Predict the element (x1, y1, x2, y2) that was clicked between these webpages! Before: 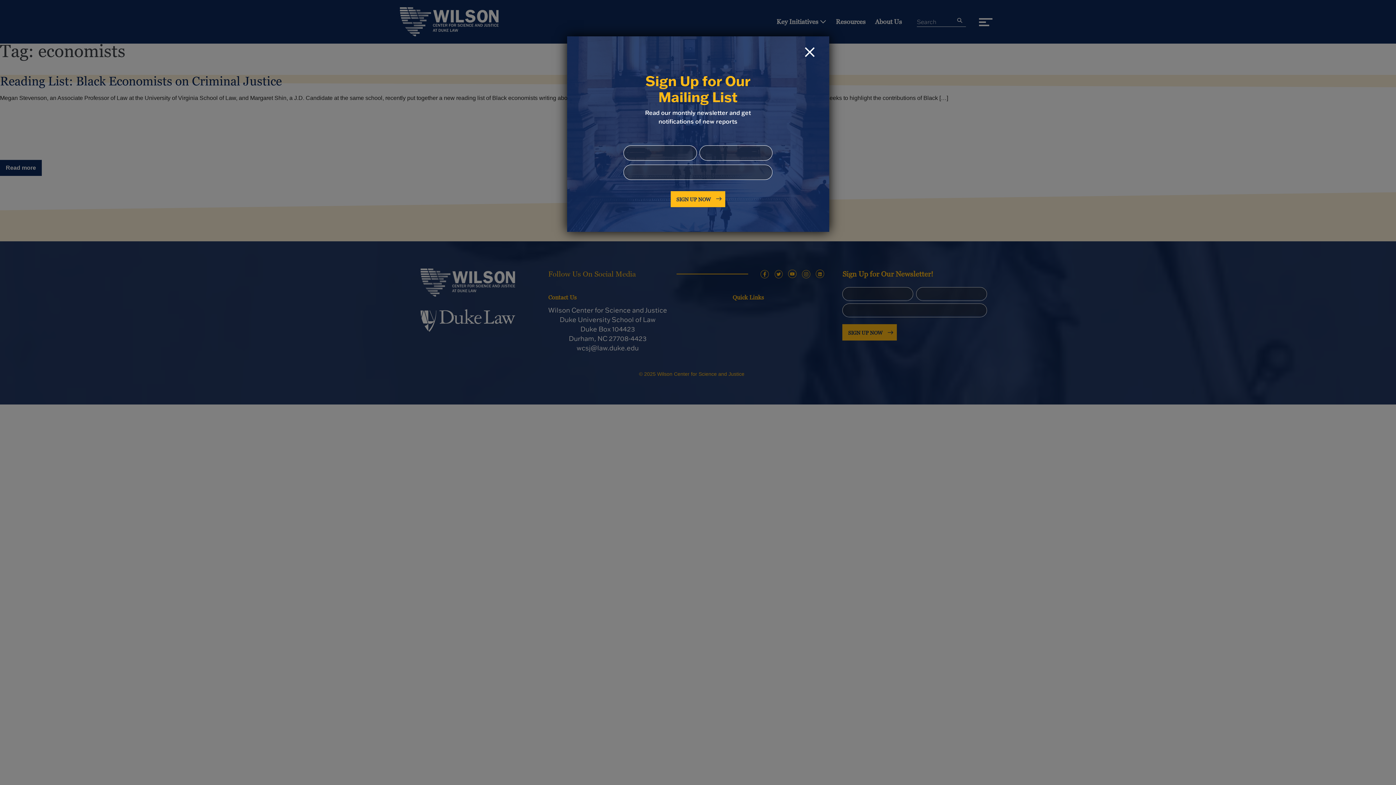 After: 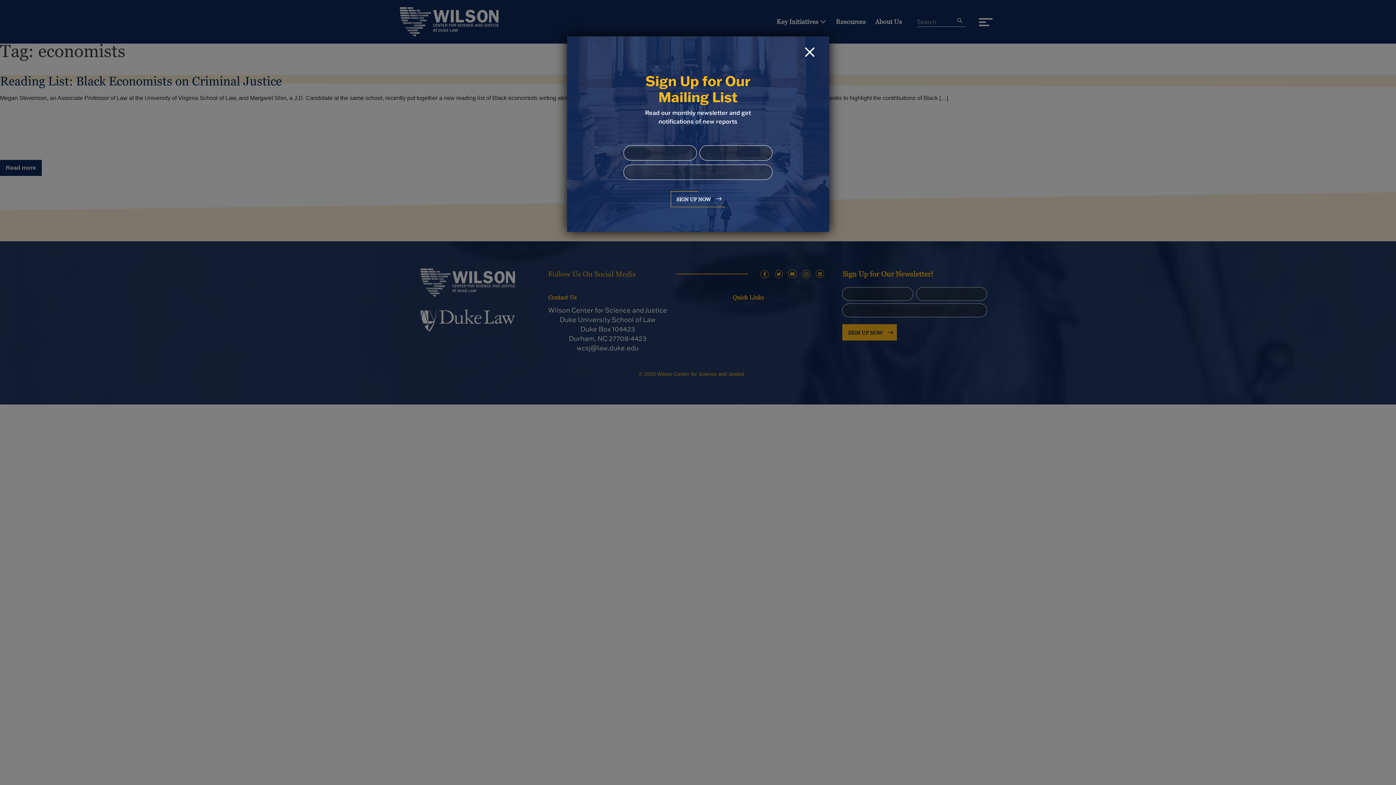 Action: bbox: (670, 191, 725, 207) label: Sign Up Now